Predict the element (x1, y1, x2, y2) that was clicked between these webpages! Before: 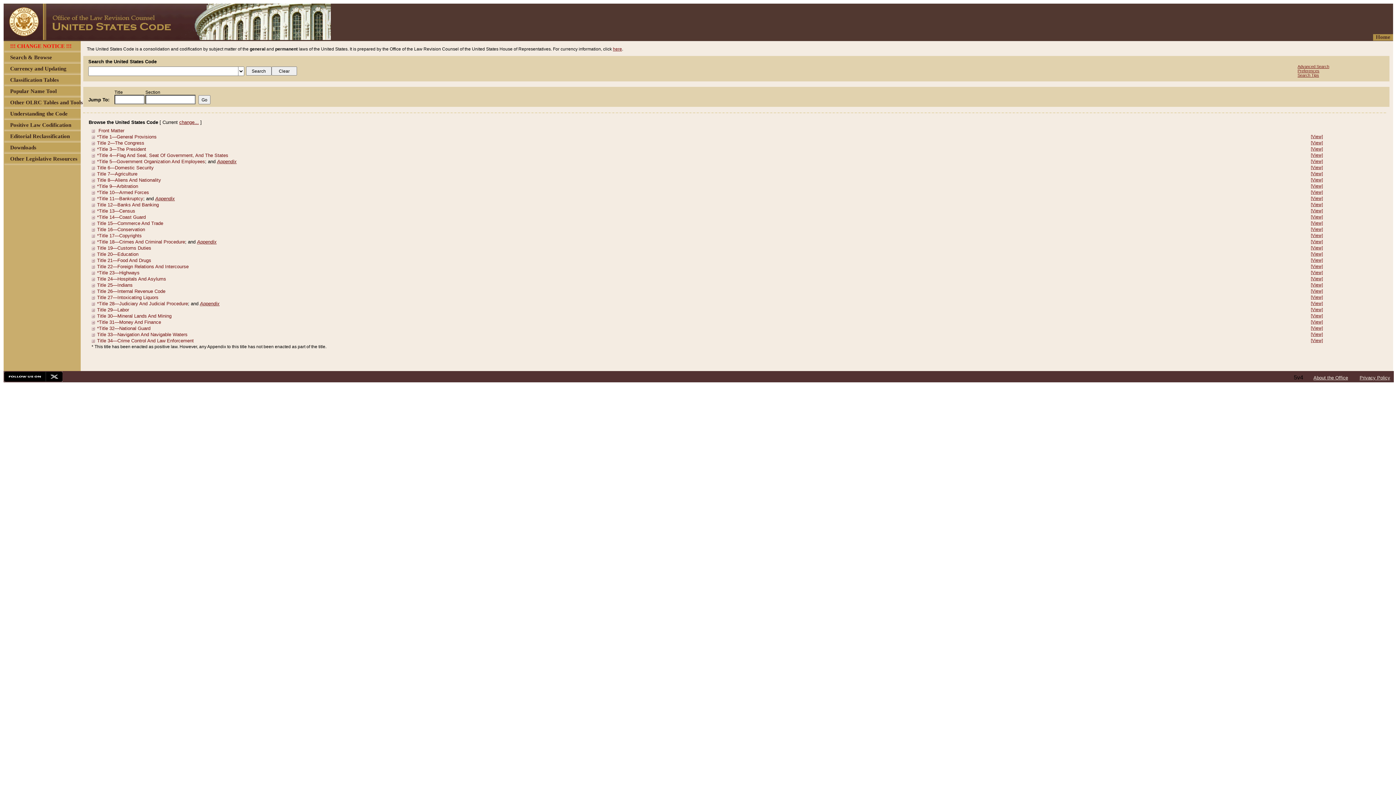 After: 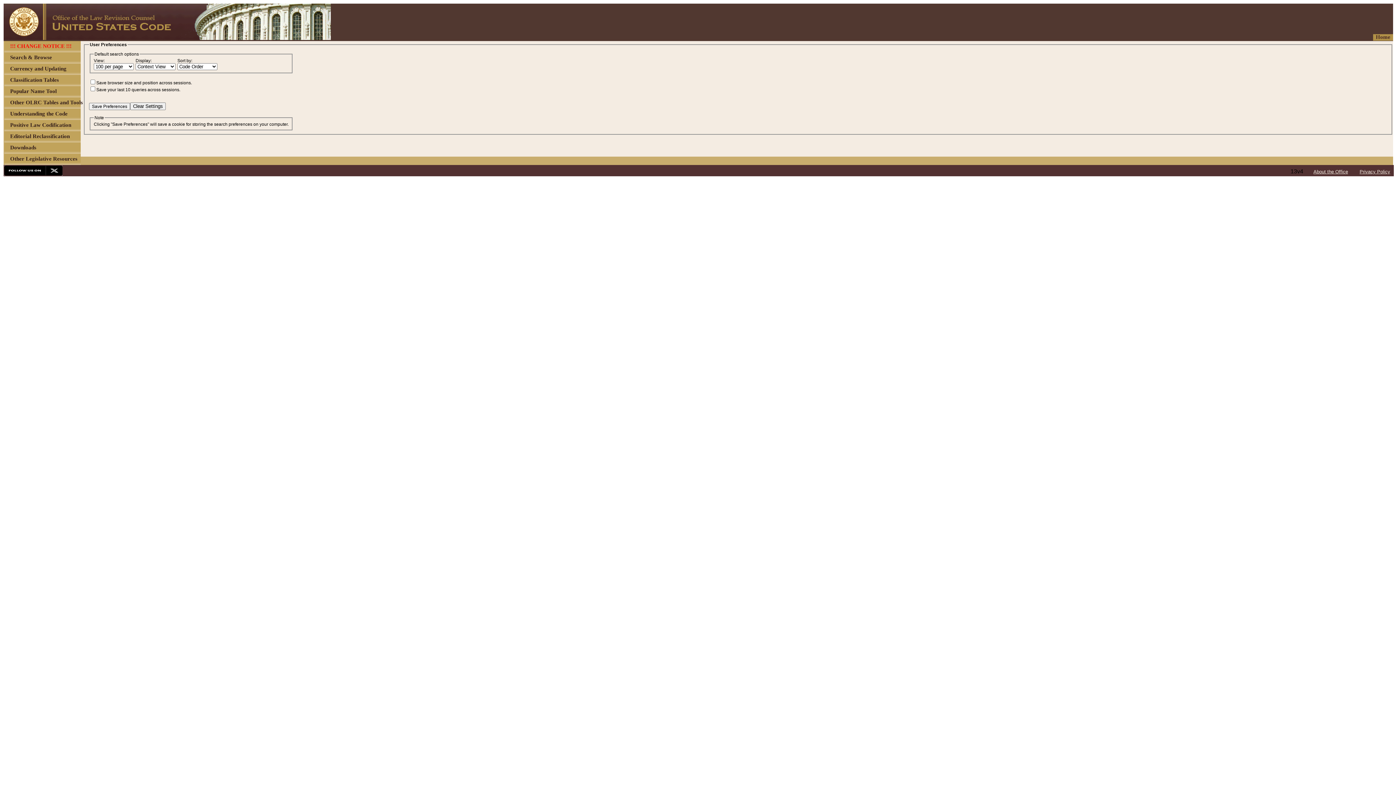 Action: label: Preferences bbox: (1297, 68, 1319, 73)